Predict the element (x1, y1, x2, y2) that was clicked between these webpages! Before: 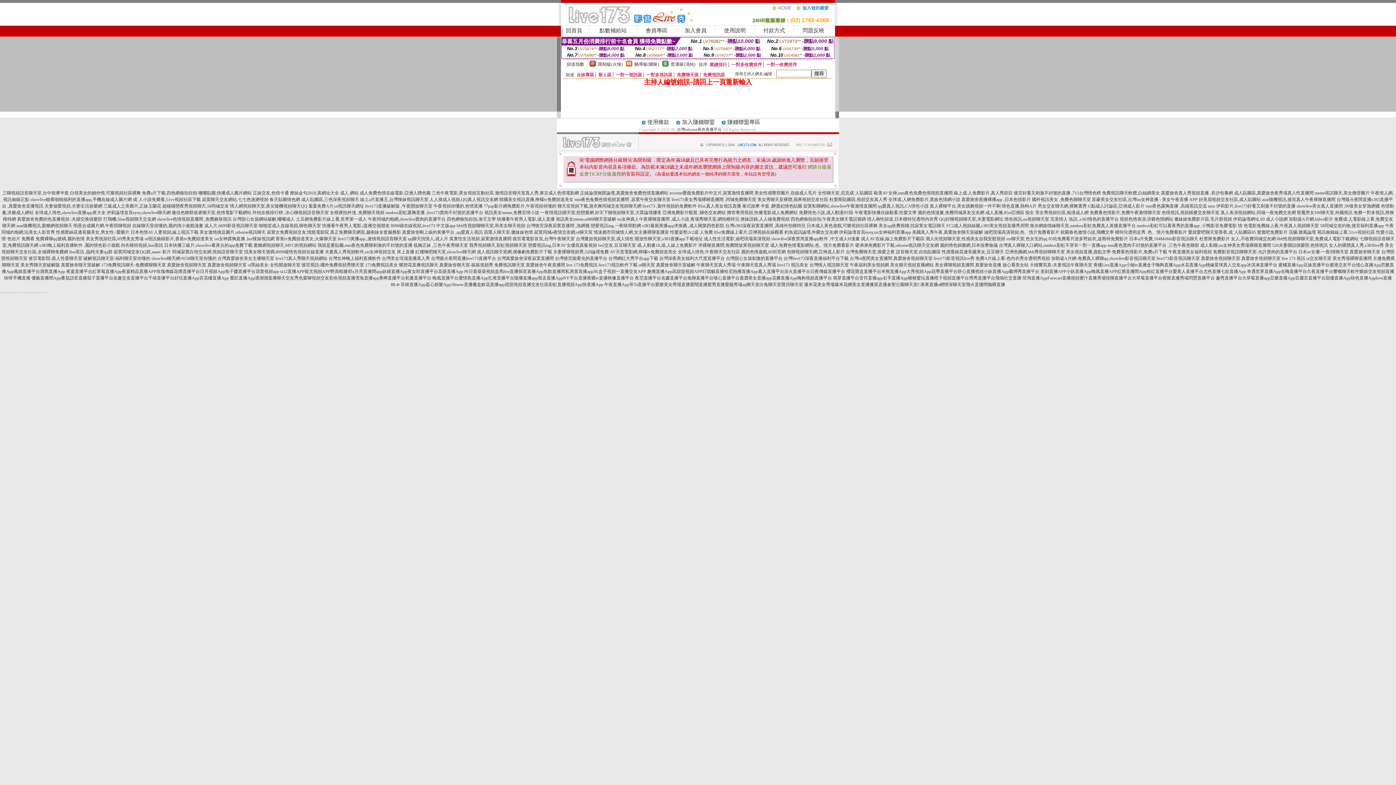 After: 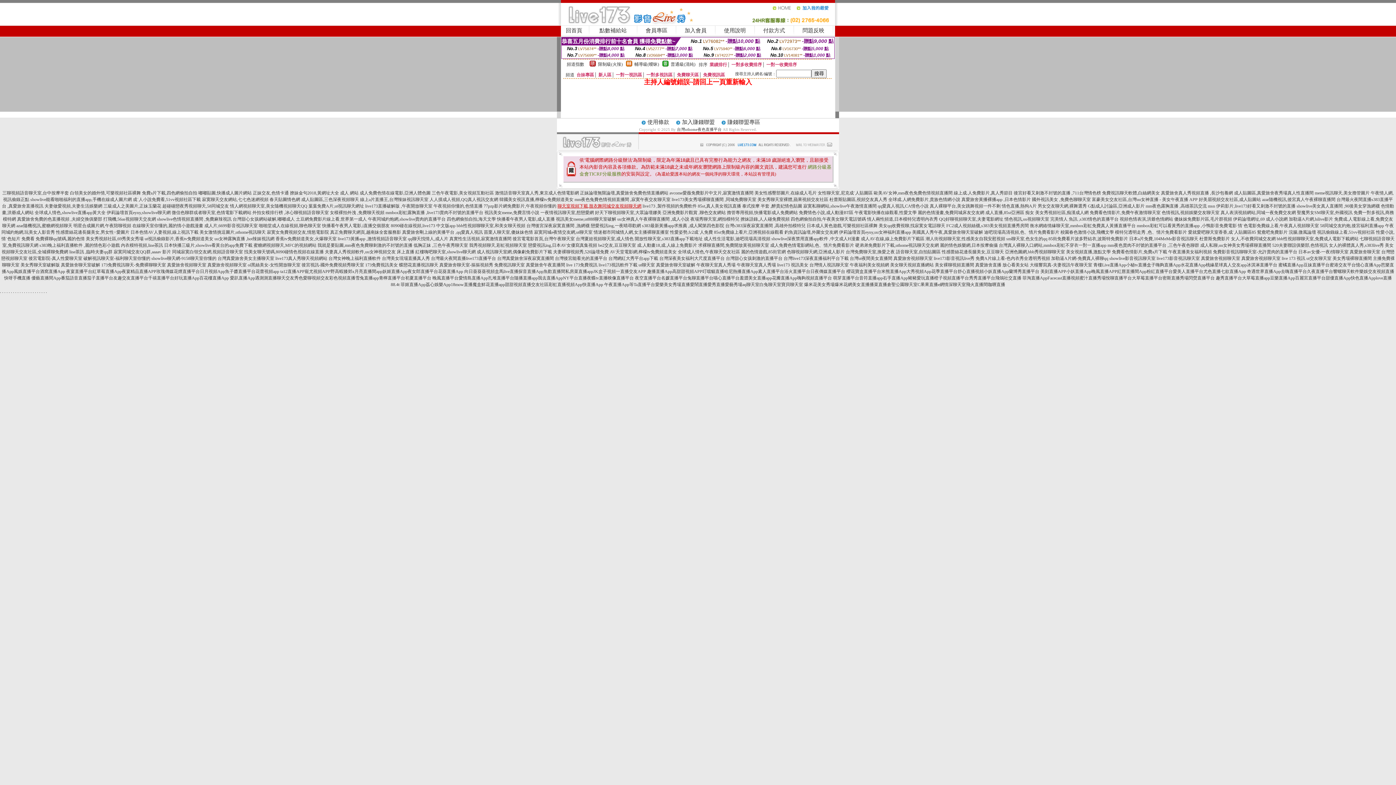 Action: bbox: (557, 203, 641, 208) label: 聊天室視頻下載,脫衣舞同城交友視頻聊天網